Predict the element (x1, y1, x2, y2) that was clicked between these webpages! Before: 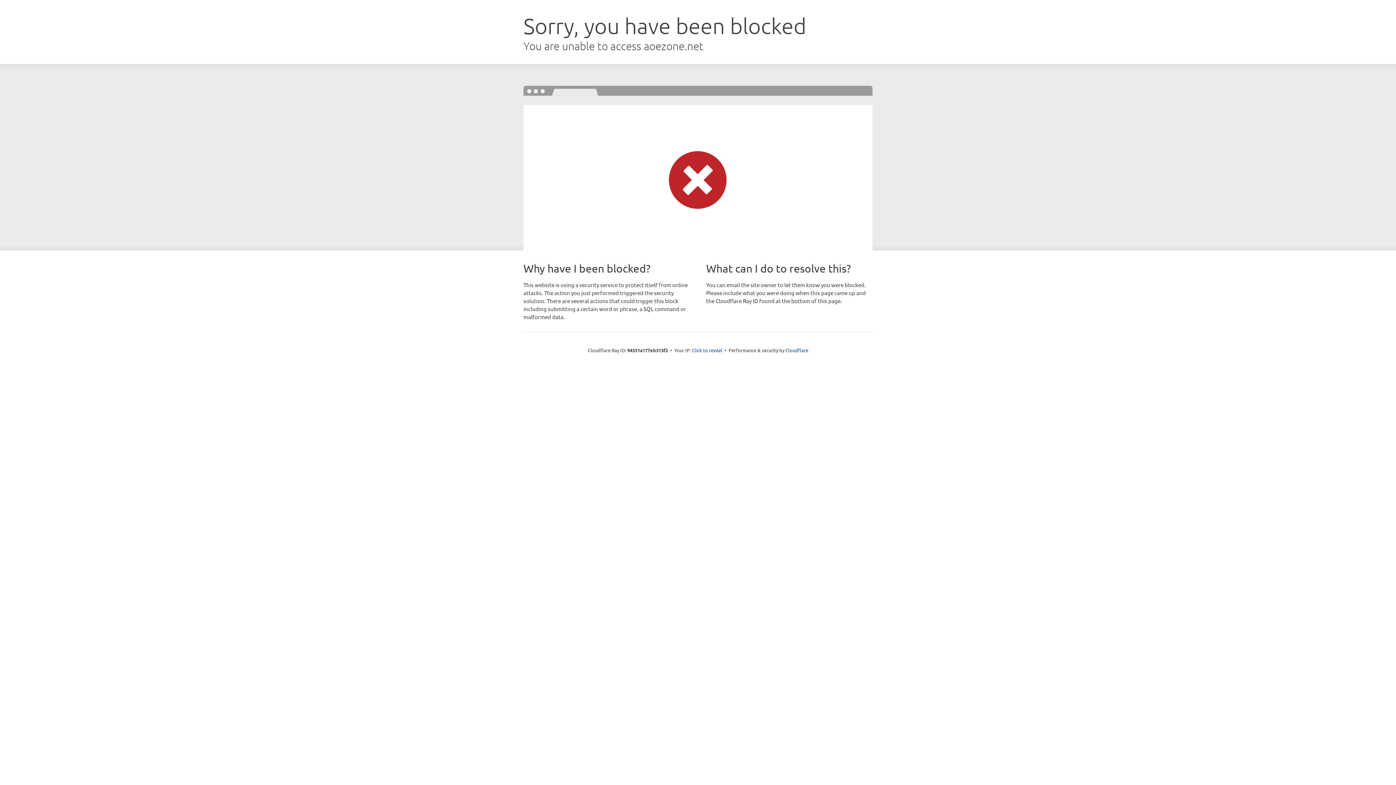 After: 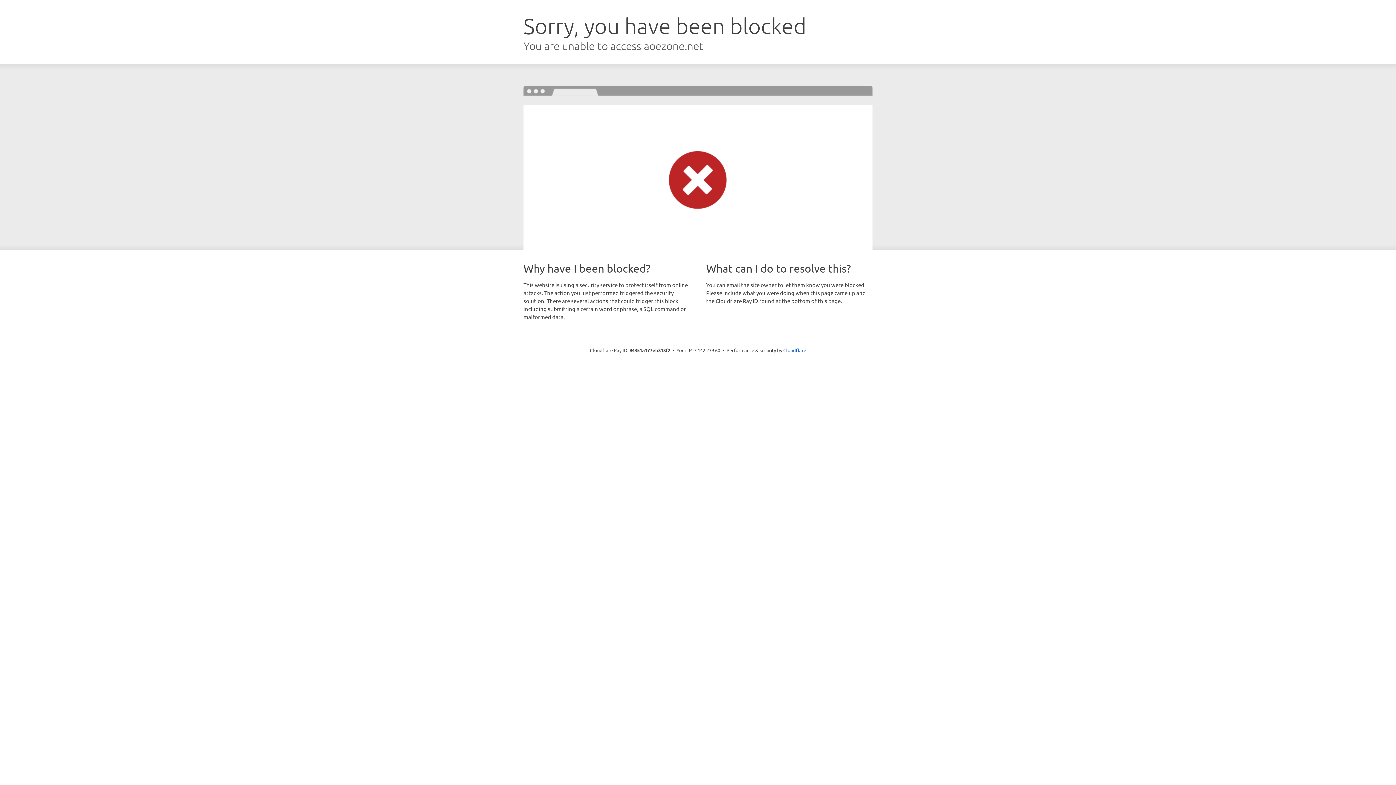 Action: label: Click to reveal bbox: (692, 346, 722, 353)